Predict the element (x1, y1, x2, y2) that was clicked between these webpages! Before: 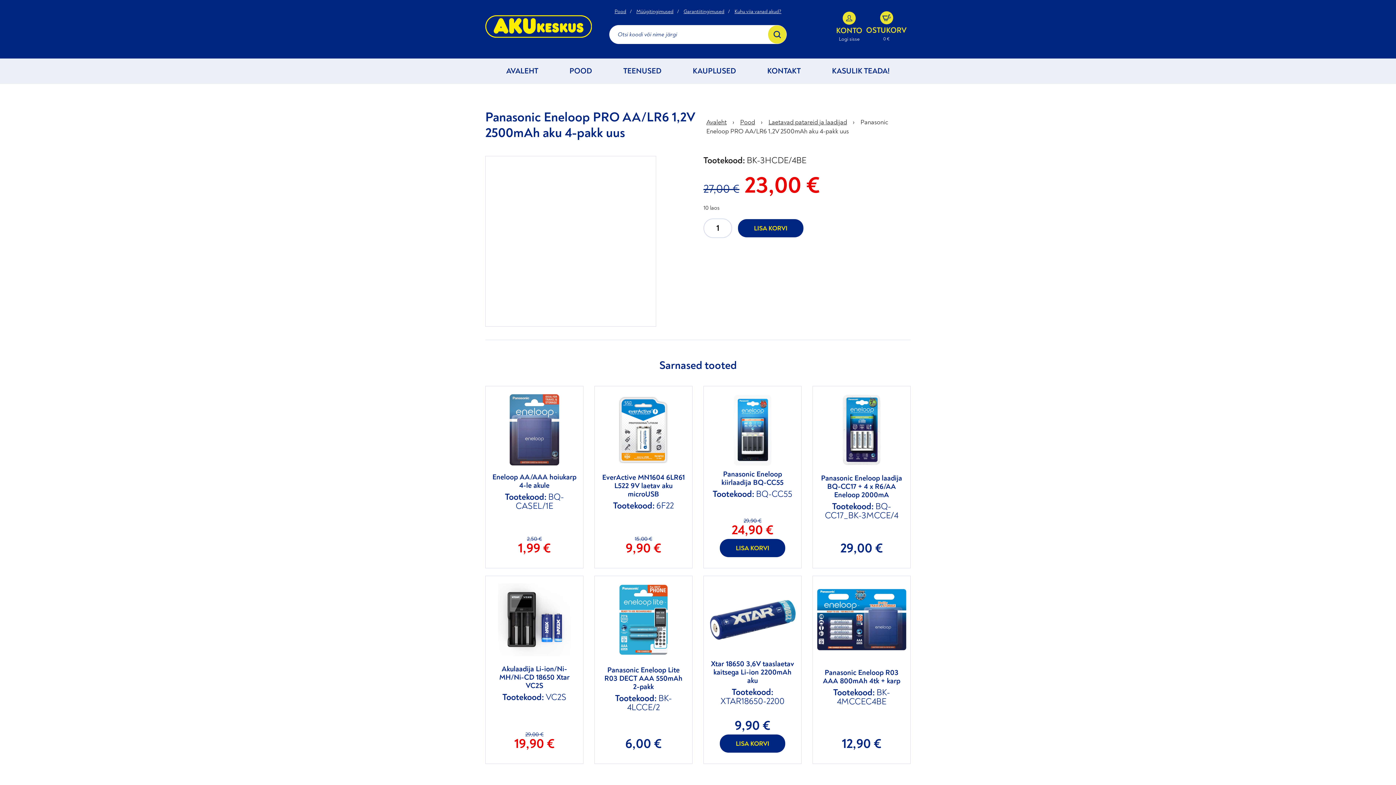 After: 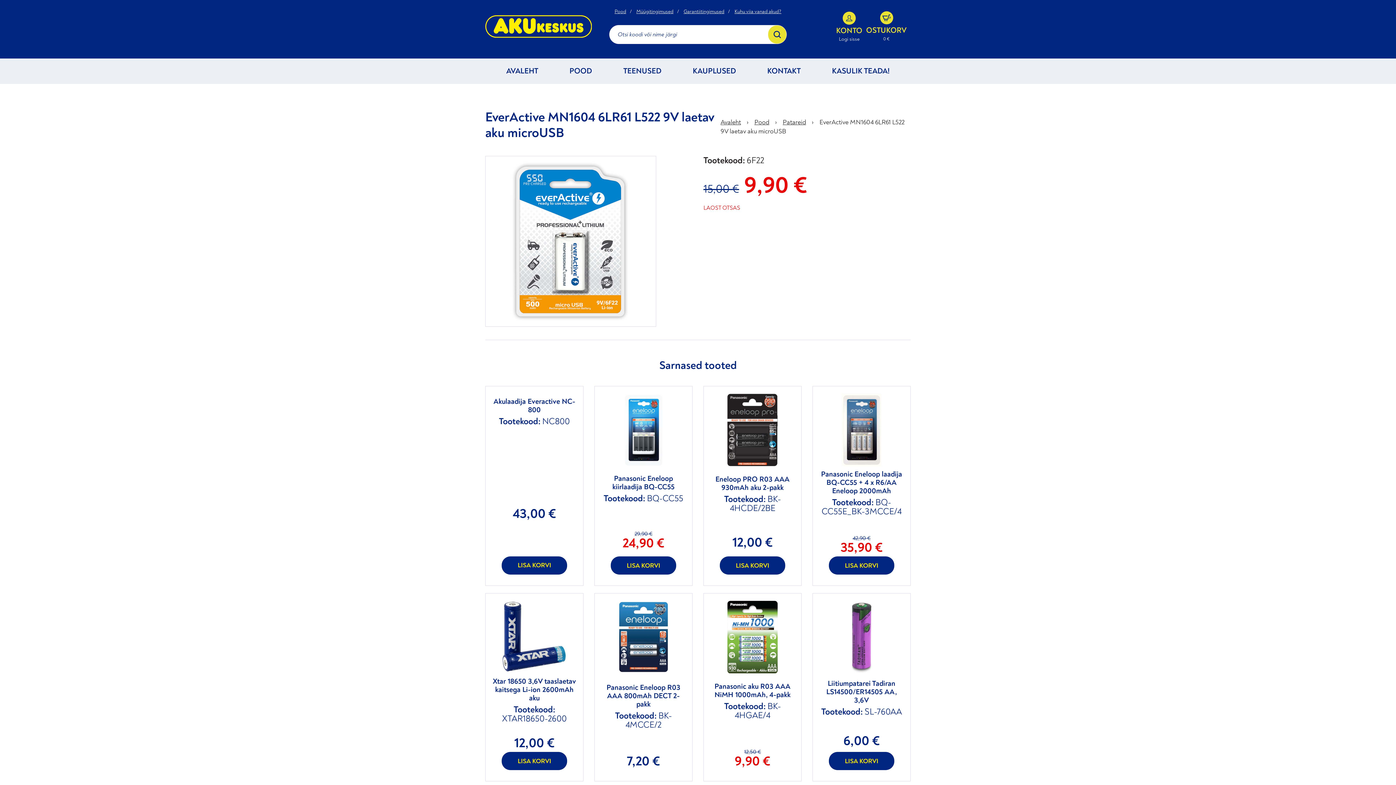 Action: bbox: (594, 393, 692, 466)